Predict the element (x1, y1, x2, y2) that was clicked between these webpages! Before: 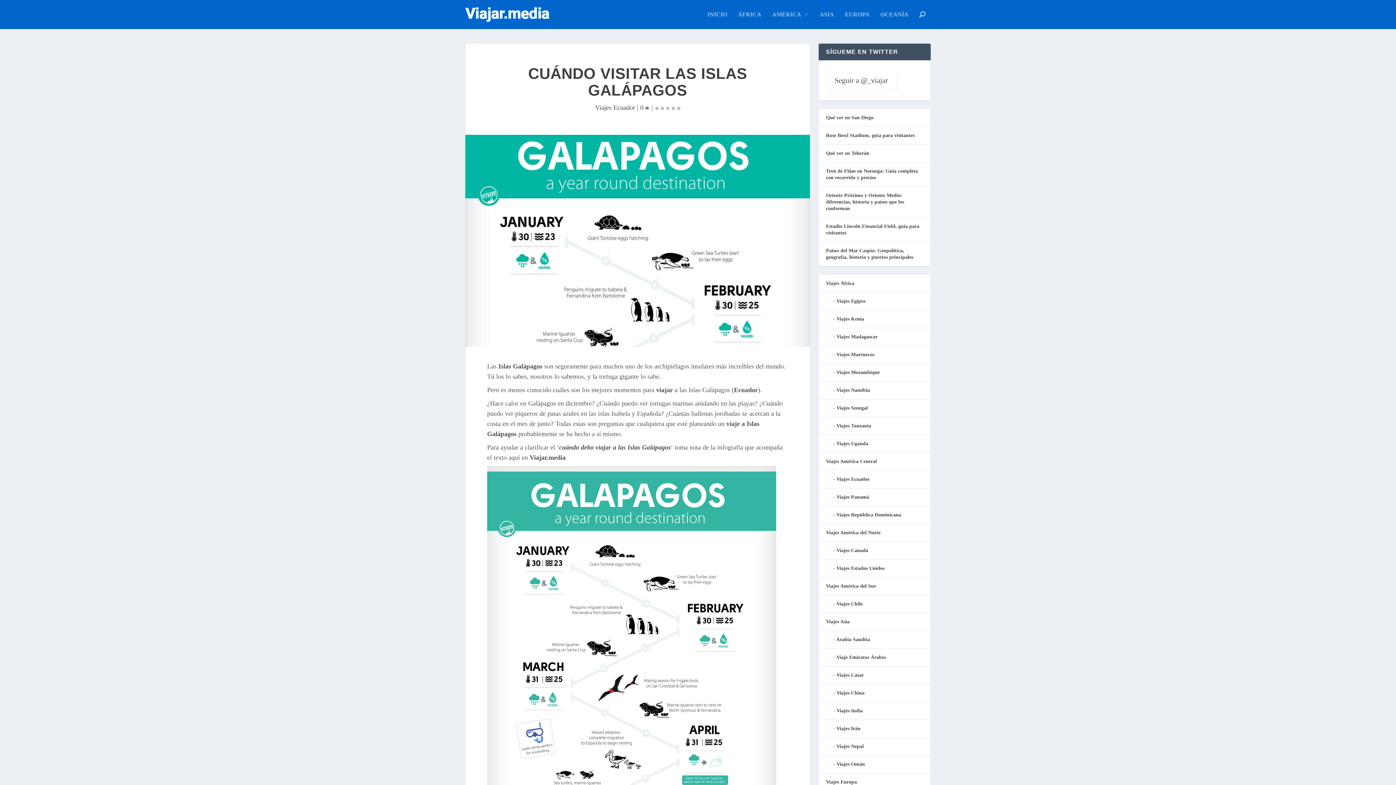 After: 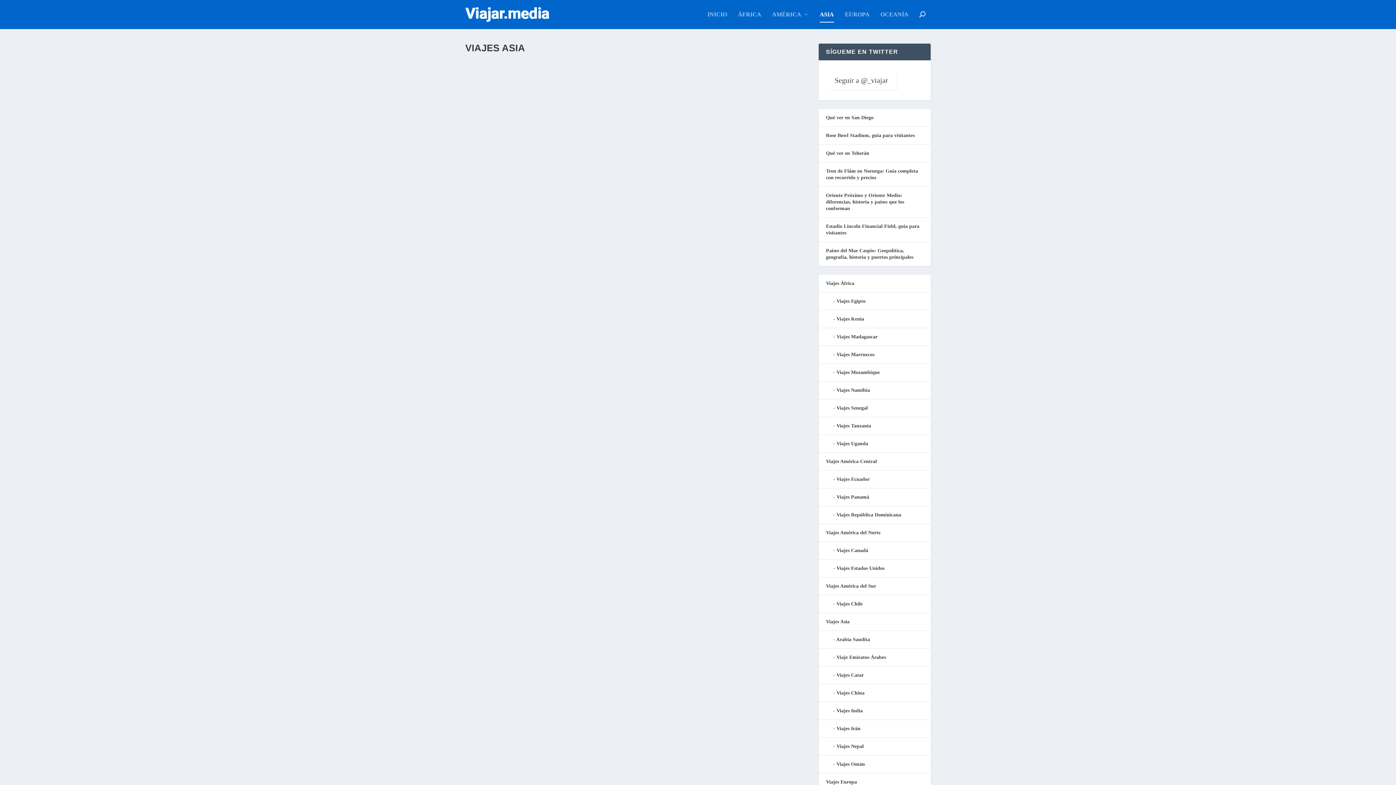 Action: label: Viajes Asia bbox: (826, 619, 849, 624)